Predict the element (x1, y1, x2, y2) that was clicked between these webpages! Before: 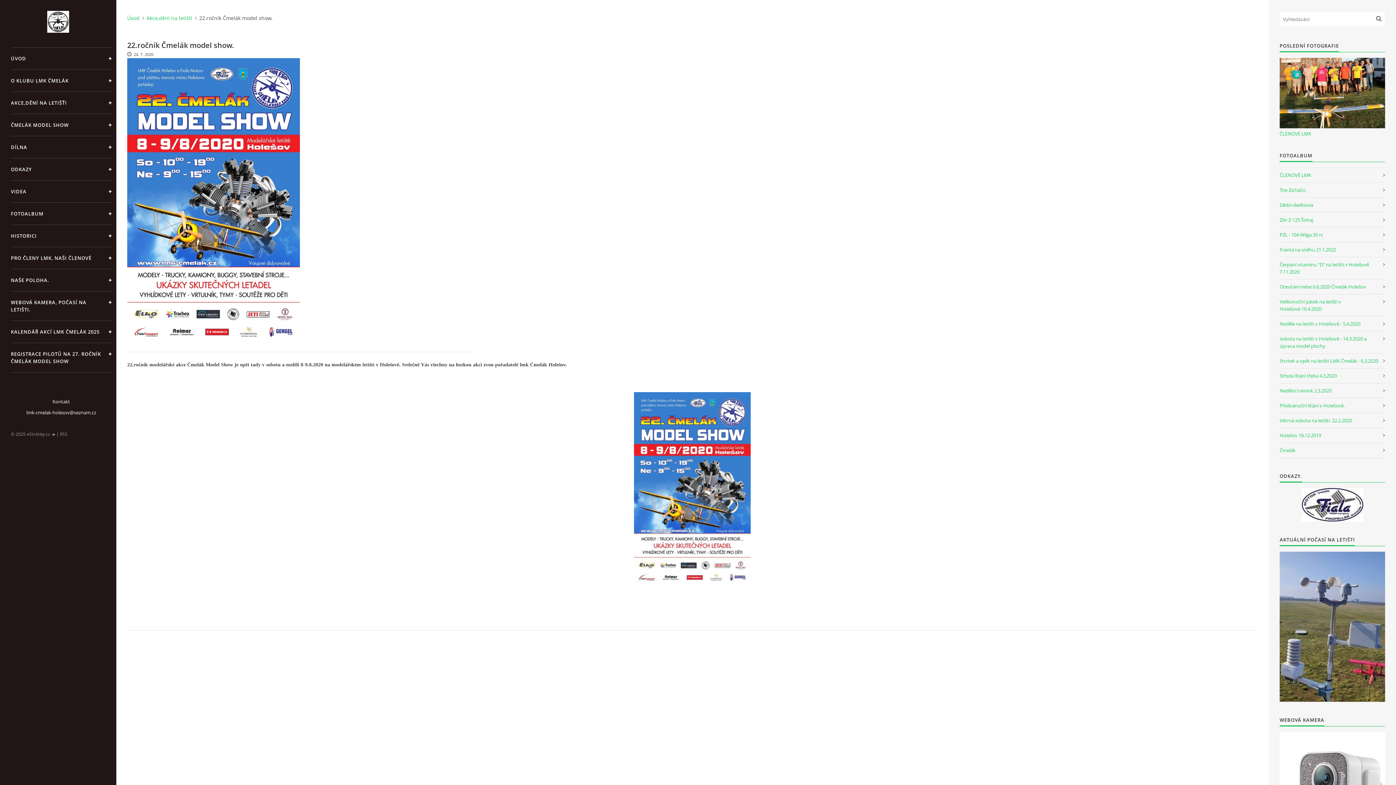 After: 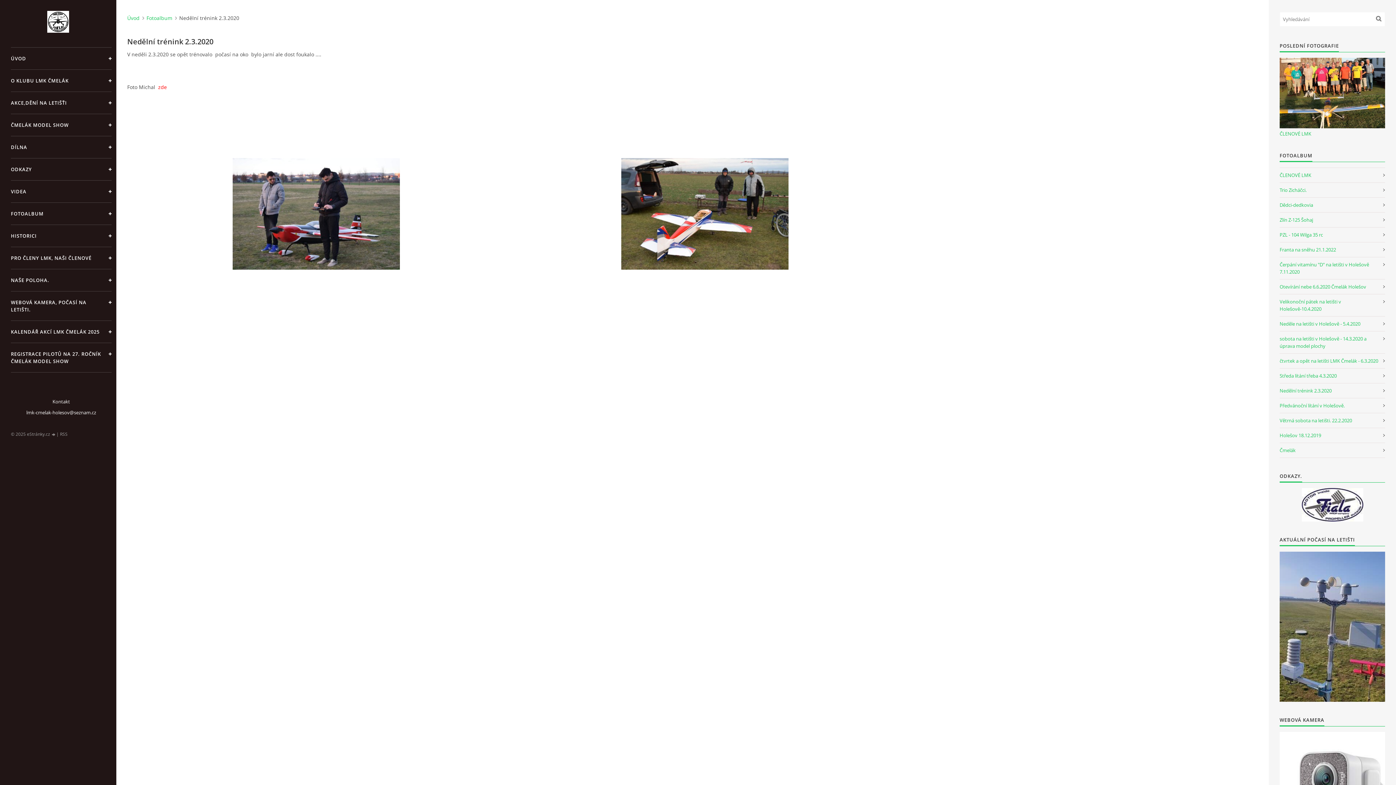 Action: label: Nedělní trénink 2.3.2020 bbox: (1280, 383, 1385, 398)